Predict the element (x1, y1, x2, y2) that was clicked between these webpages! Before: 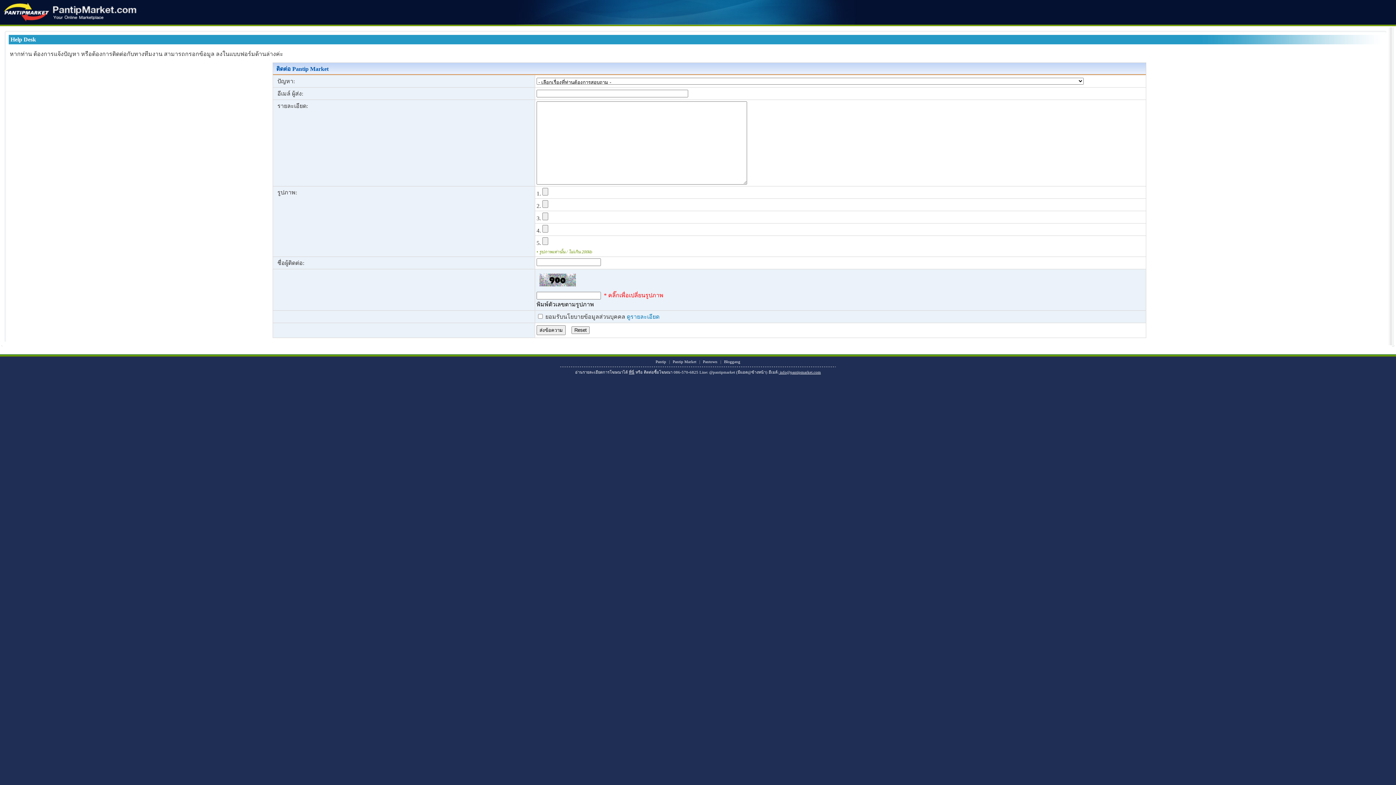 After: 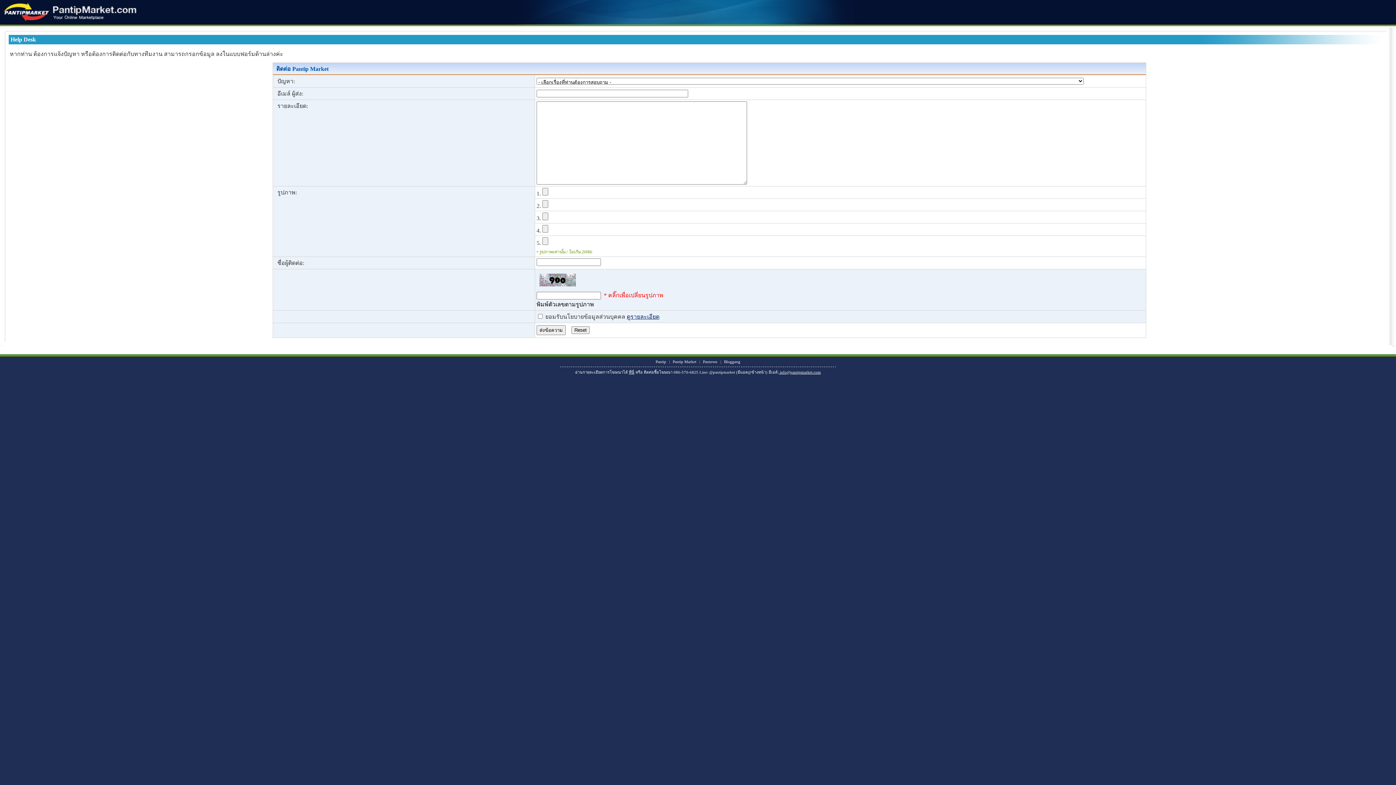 Action: bbox: (626, 313, 659, 320) label: ดูรายละเอียด